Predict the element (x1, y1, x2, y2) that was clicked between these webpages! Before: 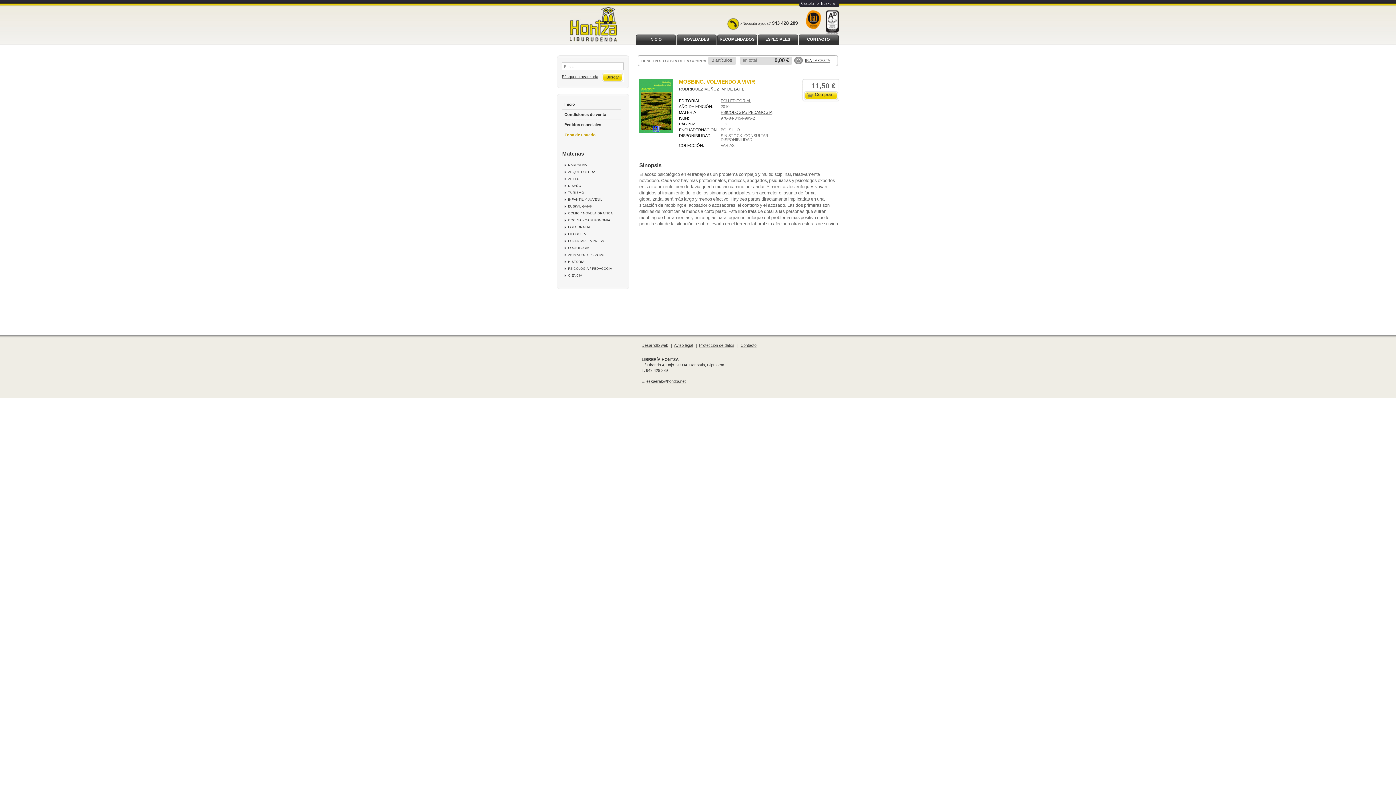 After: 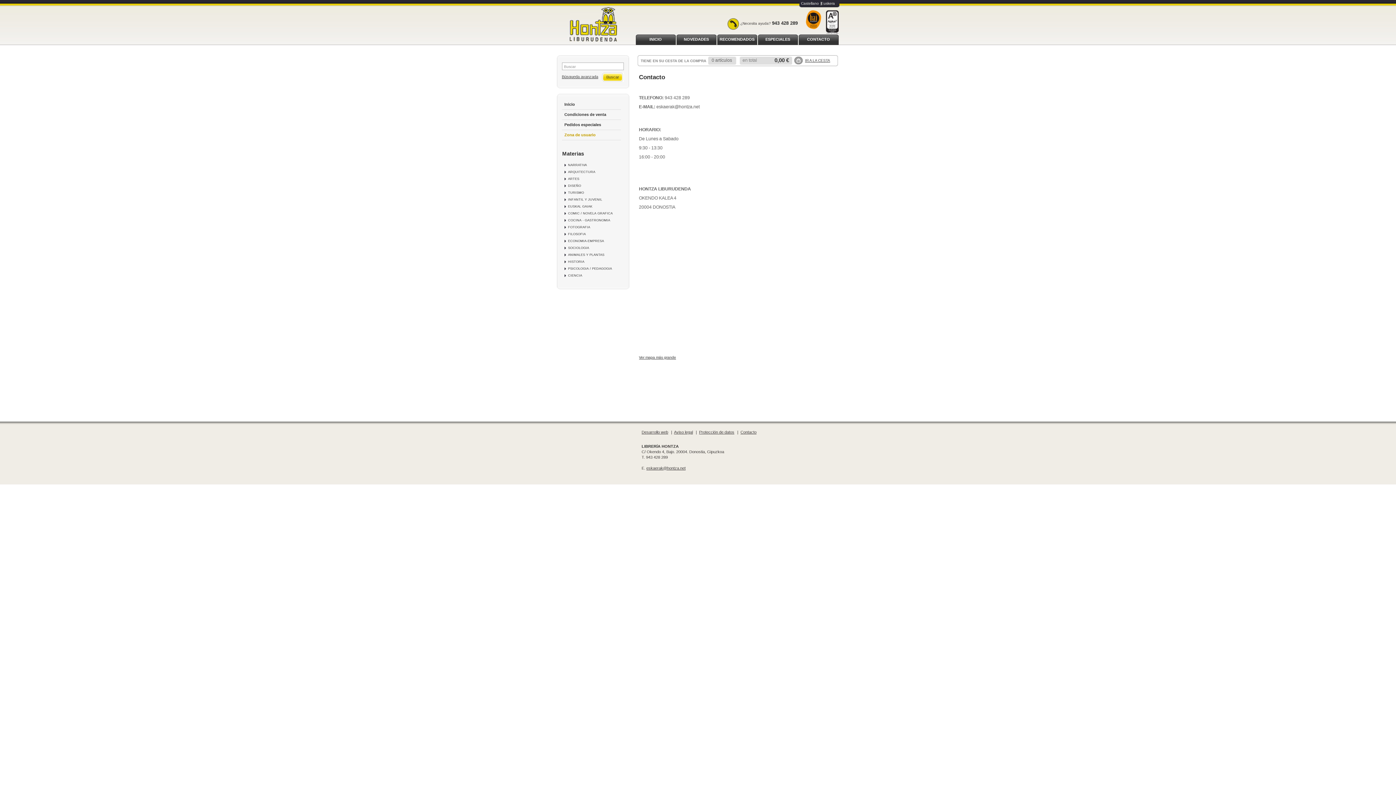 Action: label: CONTACTO bbox: (798, 34, 838, 48)